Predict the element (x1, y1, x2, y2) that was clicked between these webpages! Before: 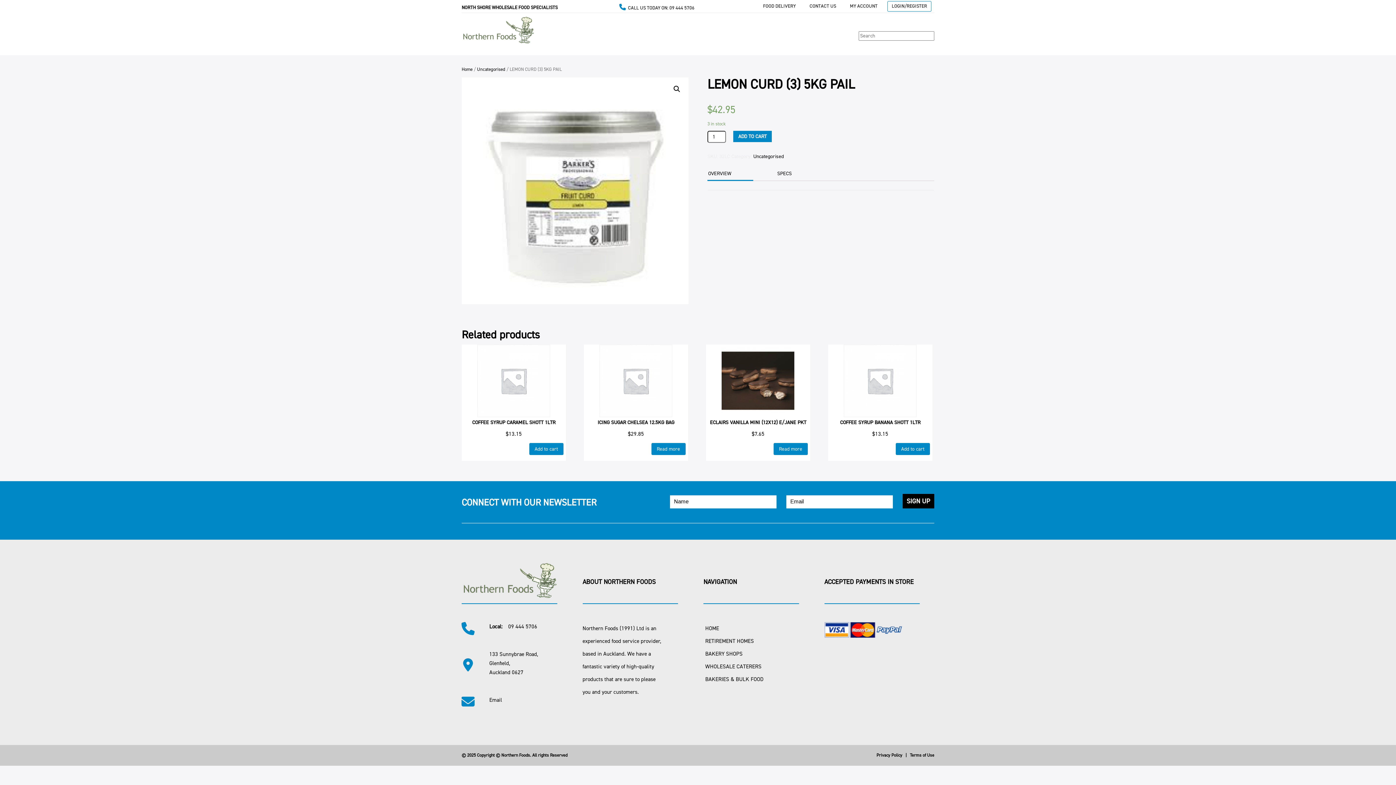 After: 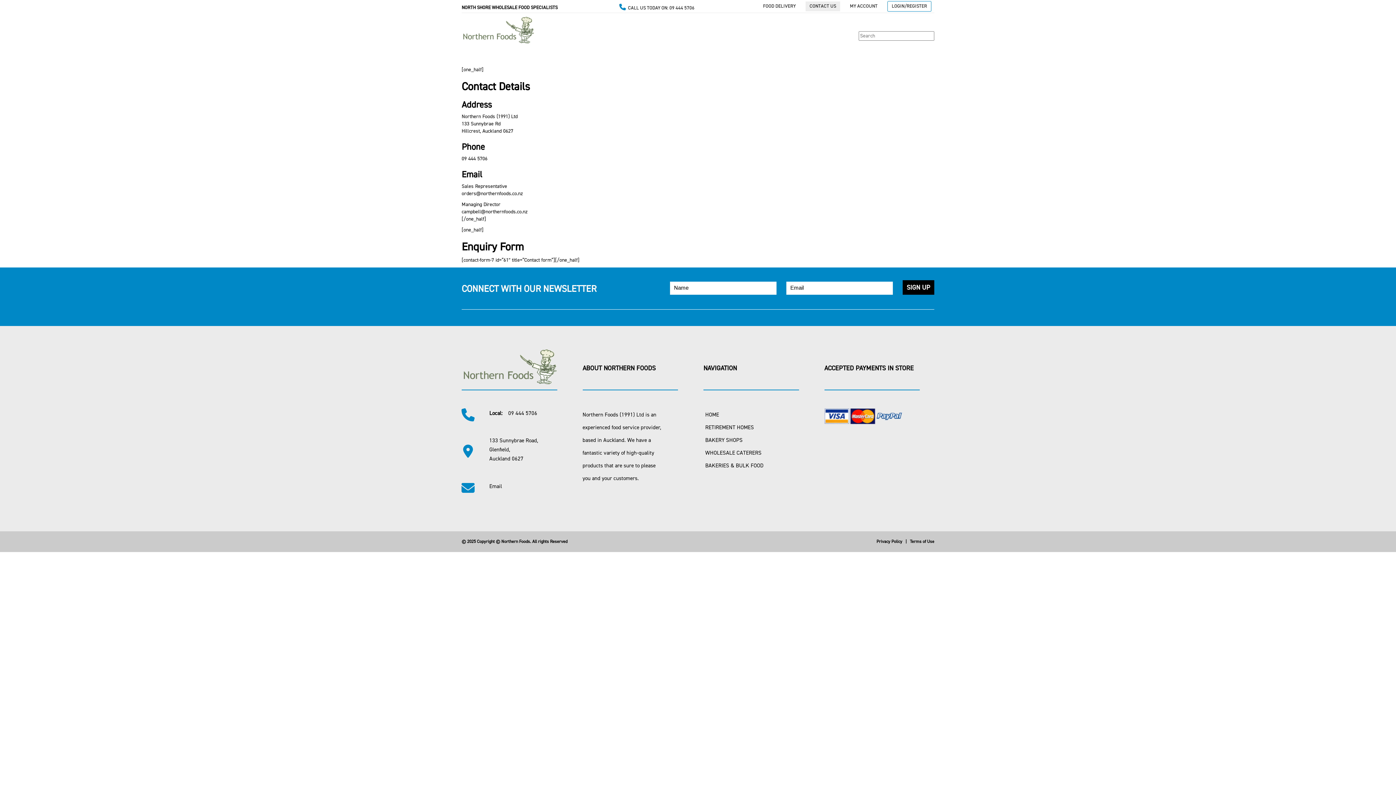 Action: bbox: (805, 1, 840, 11) label: CONTACT US